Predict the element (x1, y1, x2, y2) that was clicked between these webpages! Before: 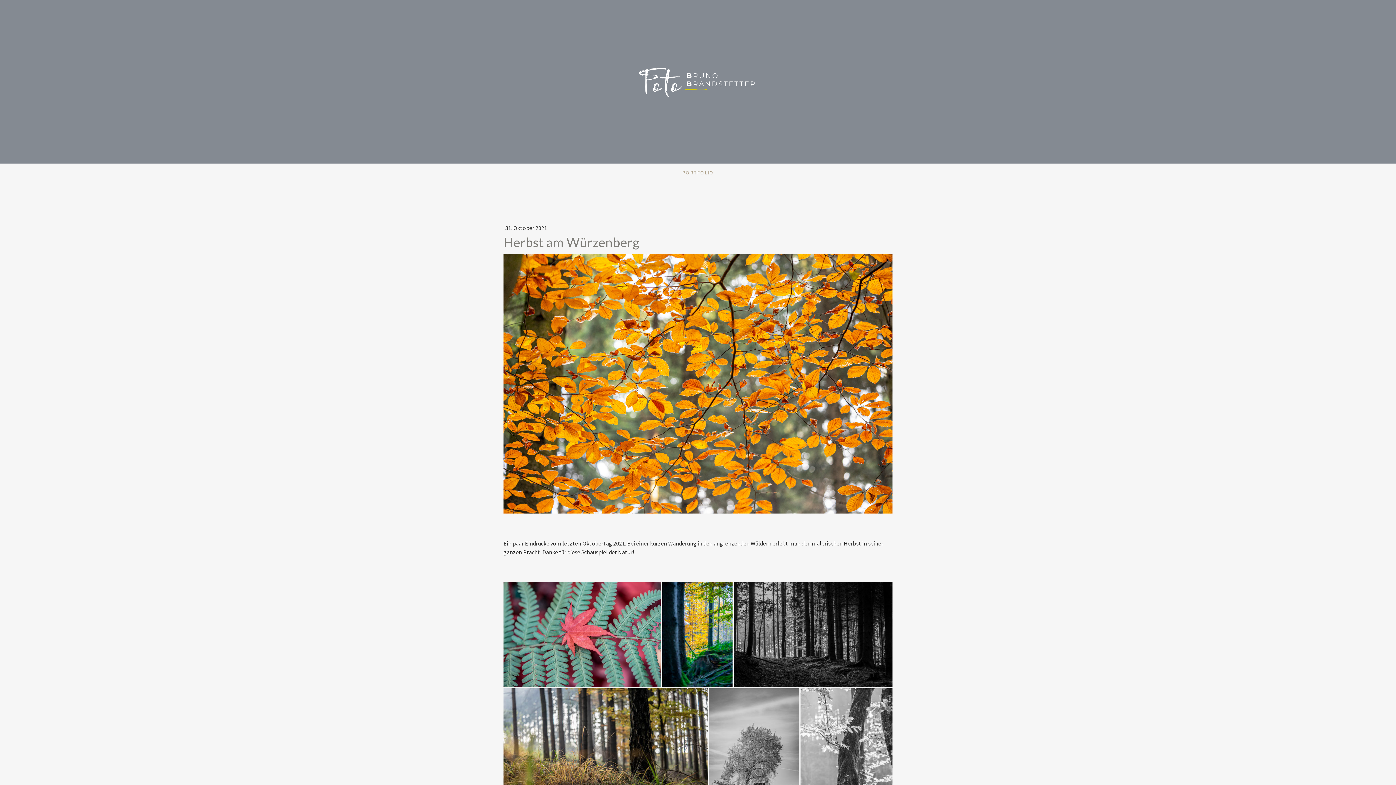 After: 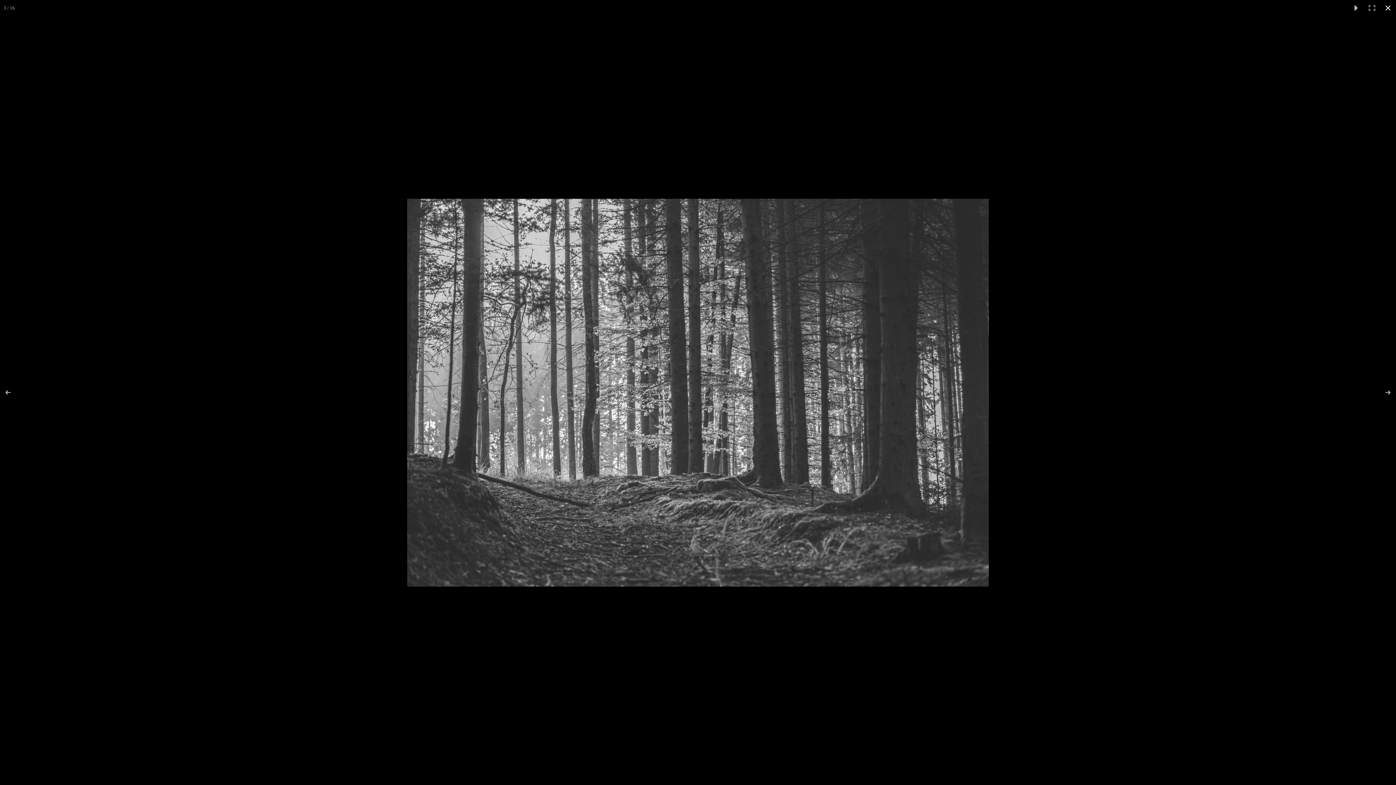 Action: bbox: (733, 582, 892, 687)